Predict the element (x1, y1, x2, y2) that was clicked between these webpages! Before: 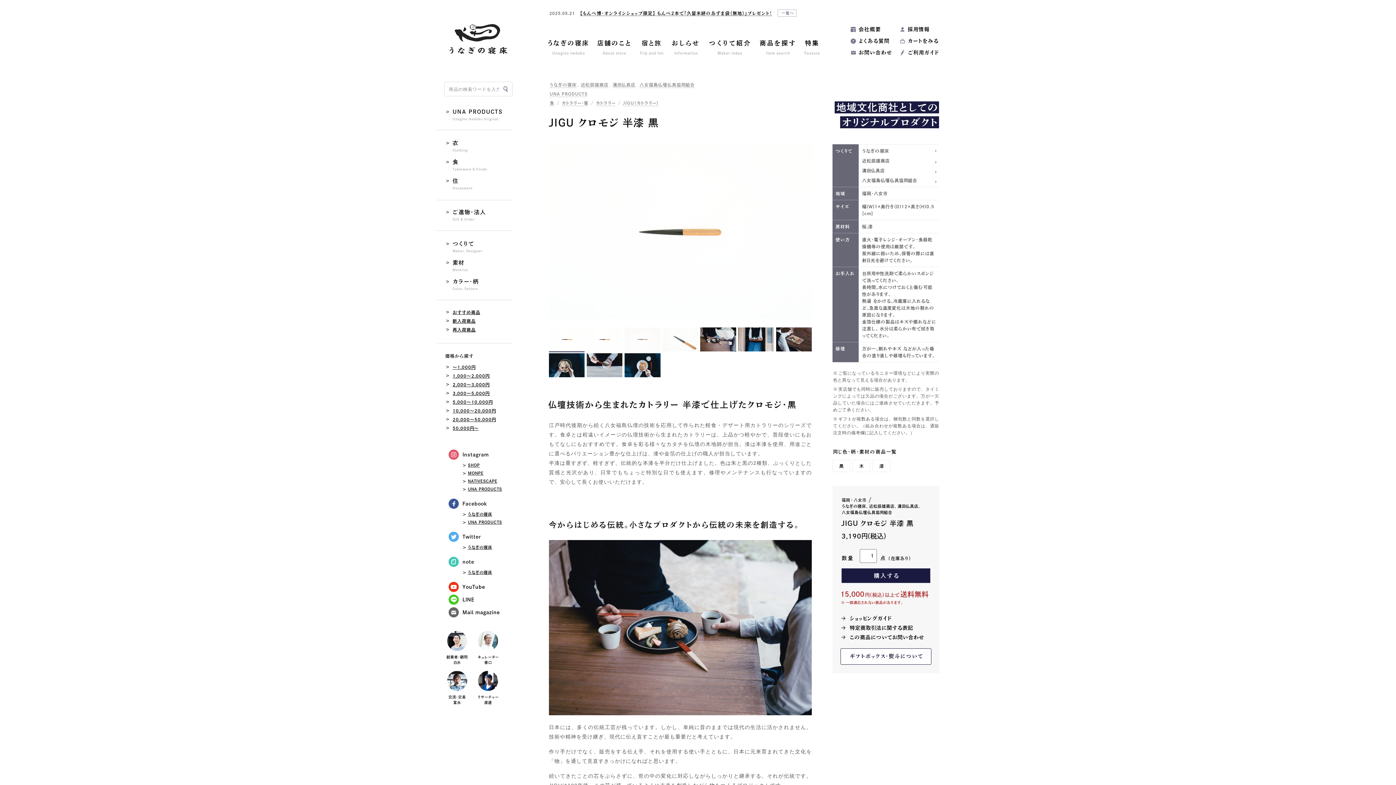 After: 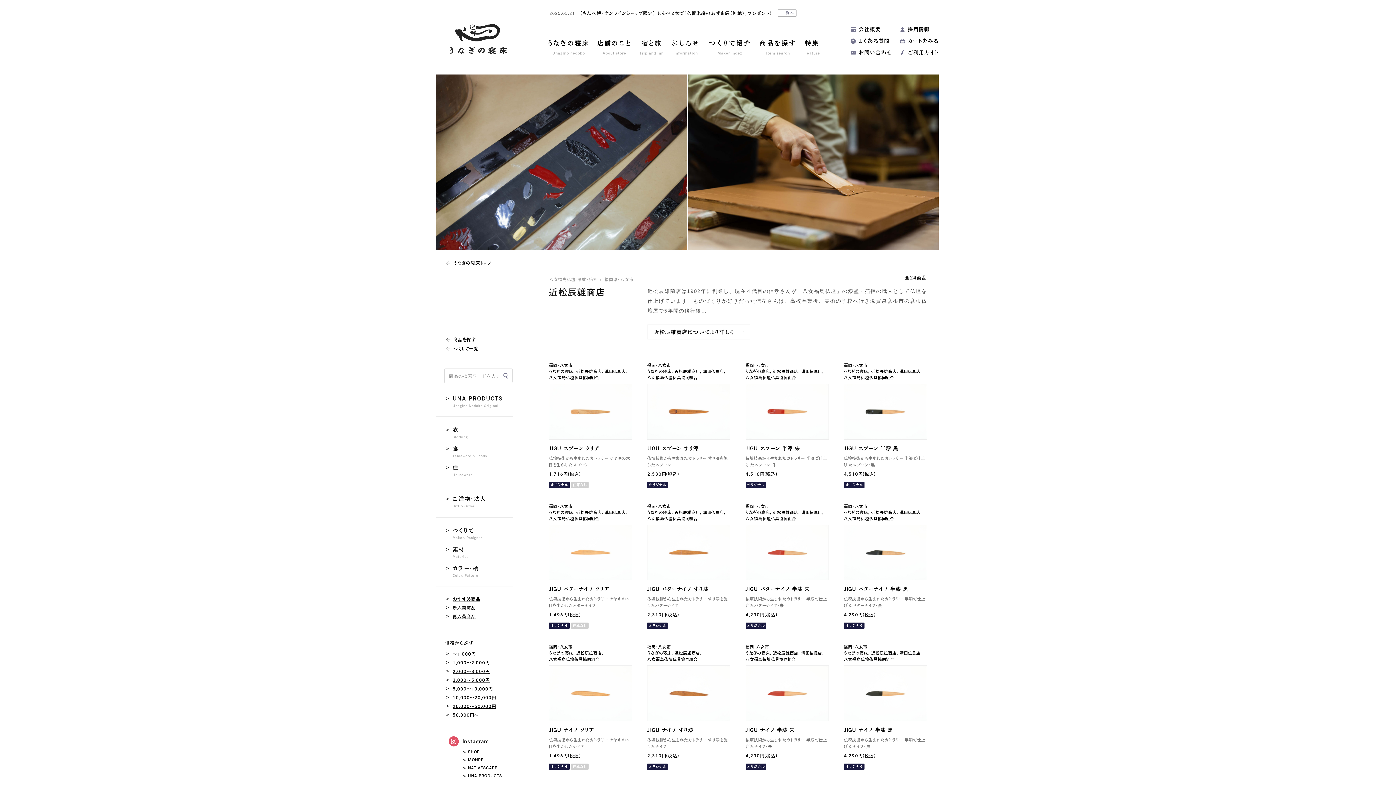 Action: bbox: (858, 157, 939, 167) label: 近松辰雄商店